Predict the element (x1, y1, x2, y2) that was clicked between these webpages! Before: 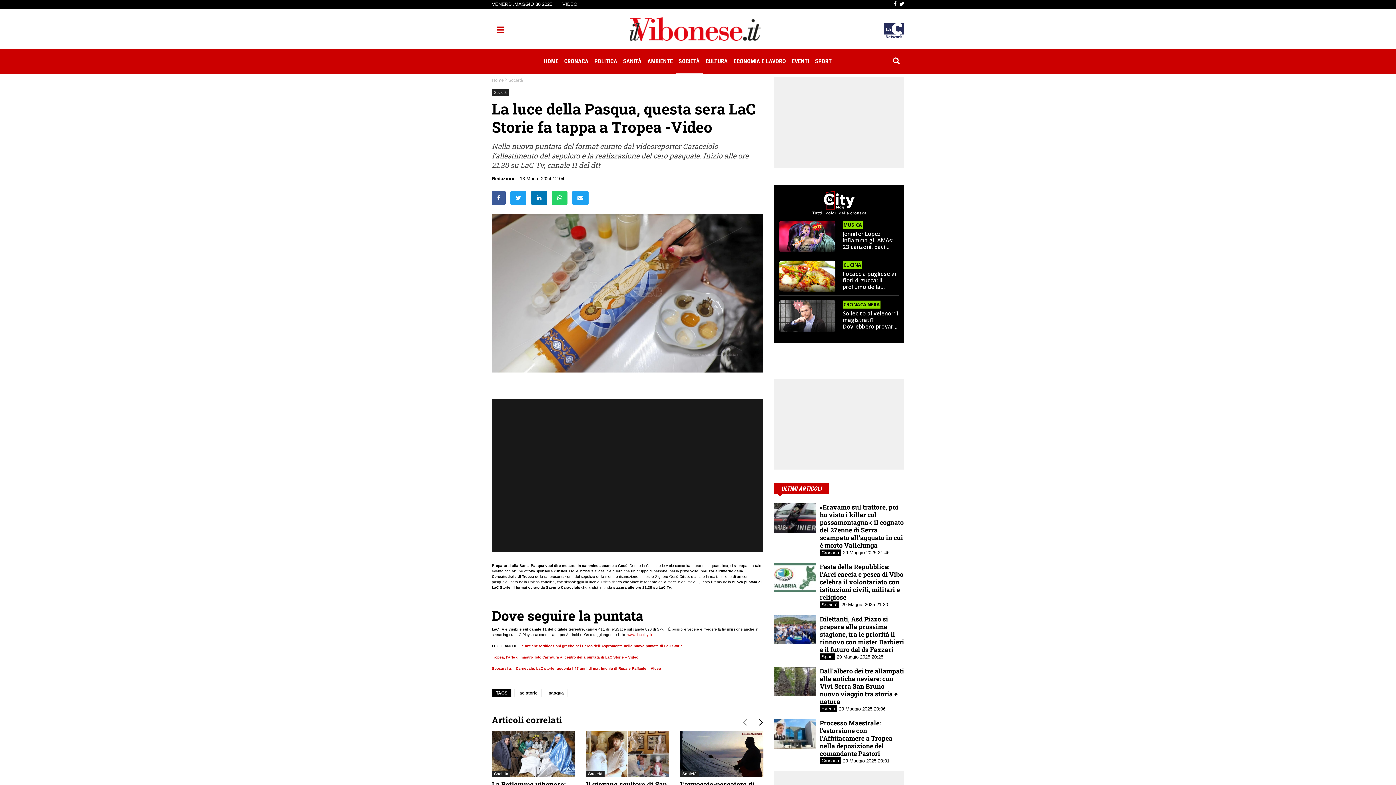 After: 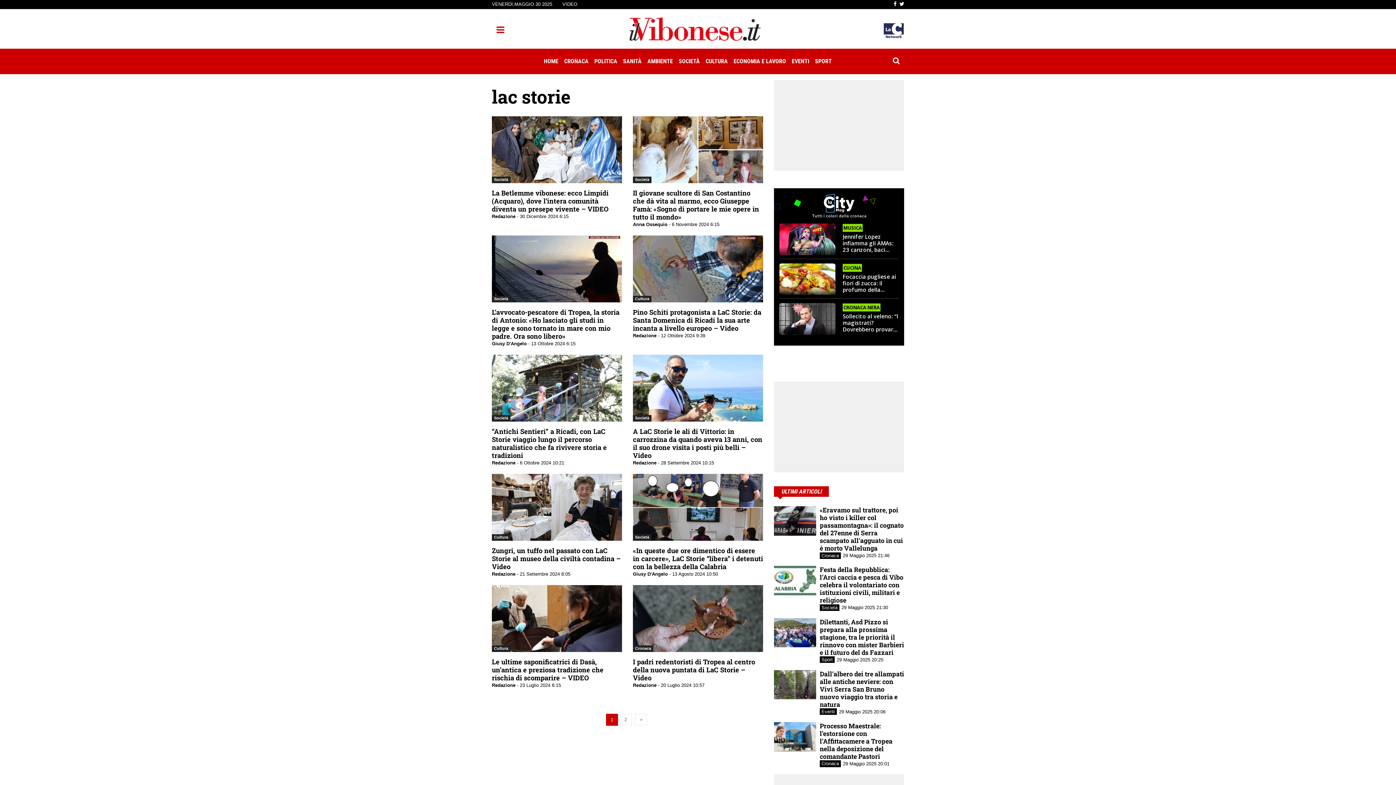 Action: bbox: (514, 689, 541, 697) label: lac storie